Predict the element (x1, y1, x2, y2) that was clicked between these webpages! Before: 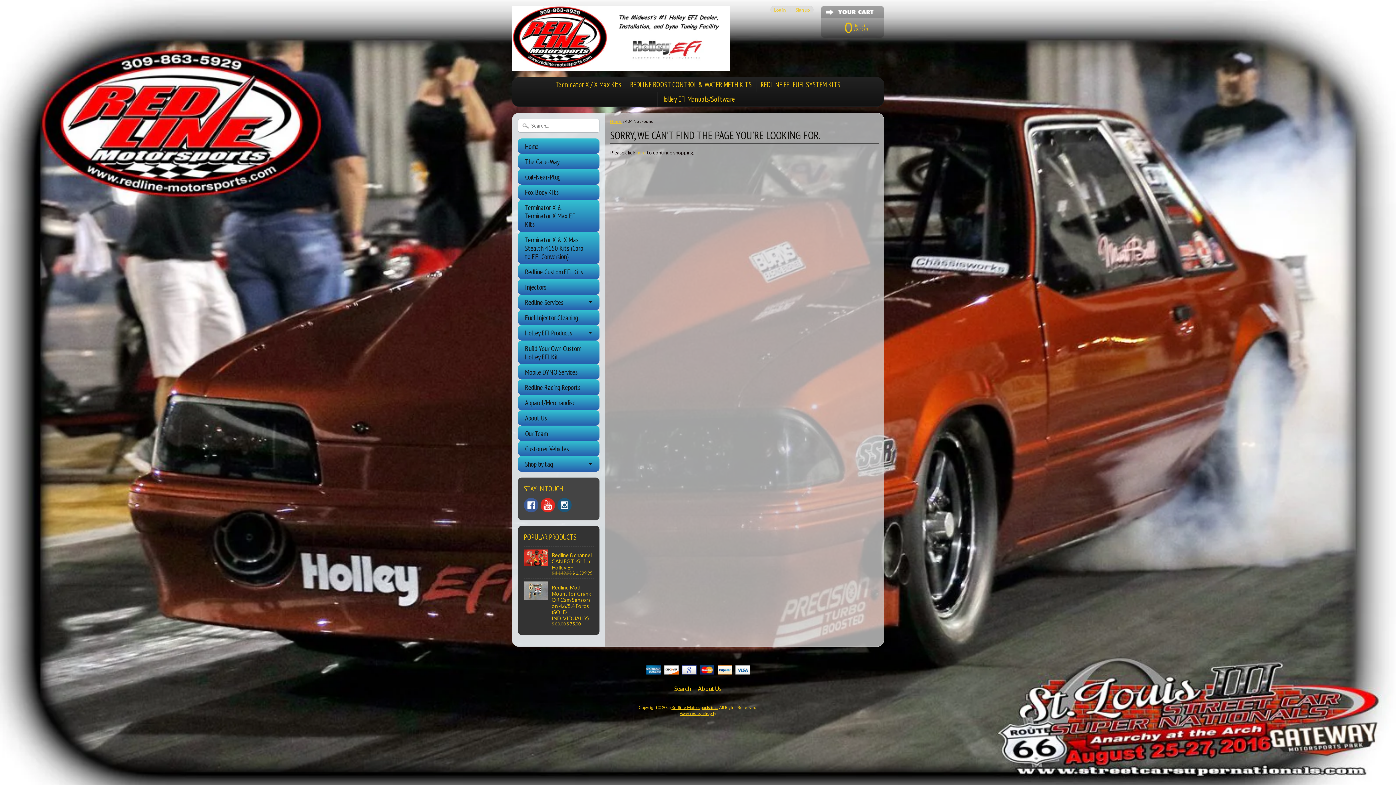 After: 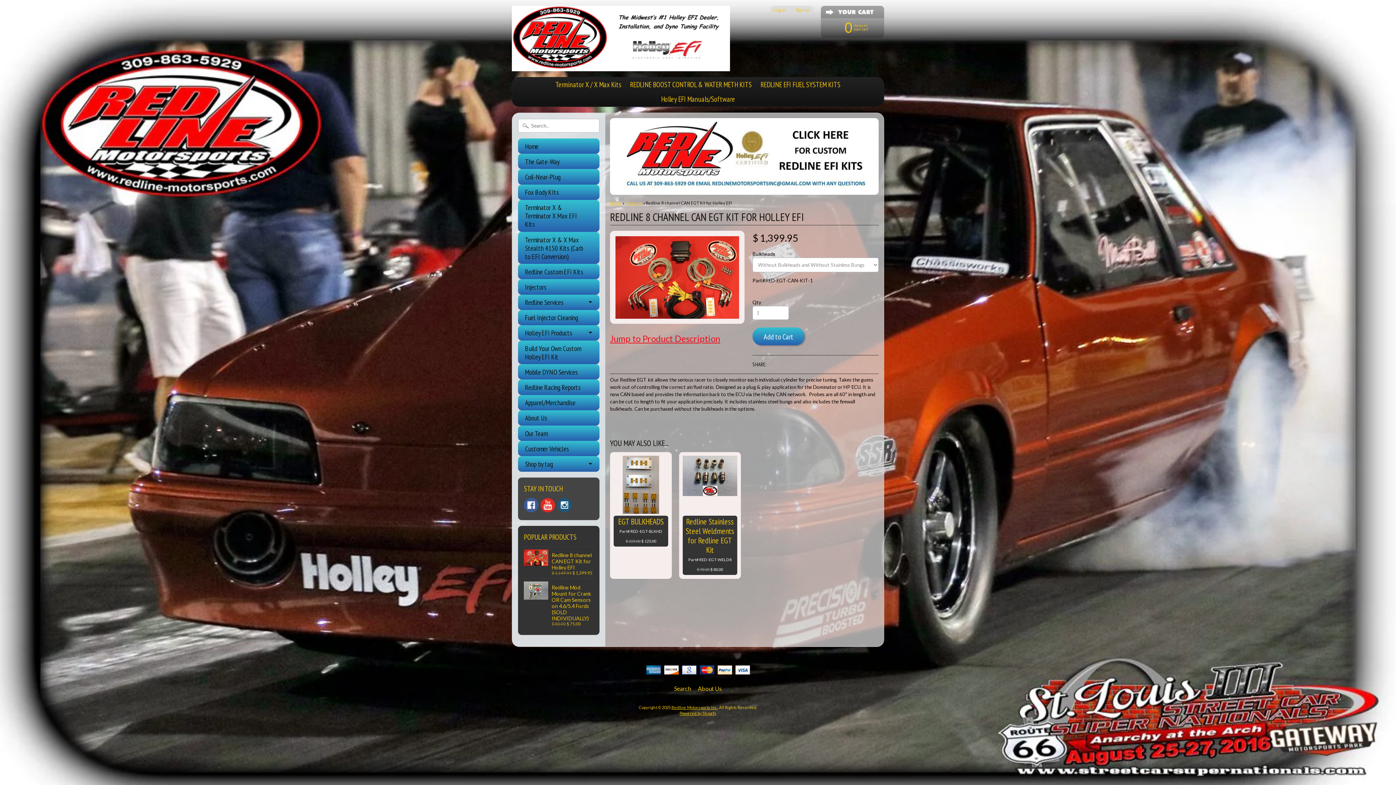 Action: bbox: (524, 547, 593, 578) label: Redline 8 channel CAN EGT Kit for Holley EFI
$ 1,149.95 $ 1,399.95